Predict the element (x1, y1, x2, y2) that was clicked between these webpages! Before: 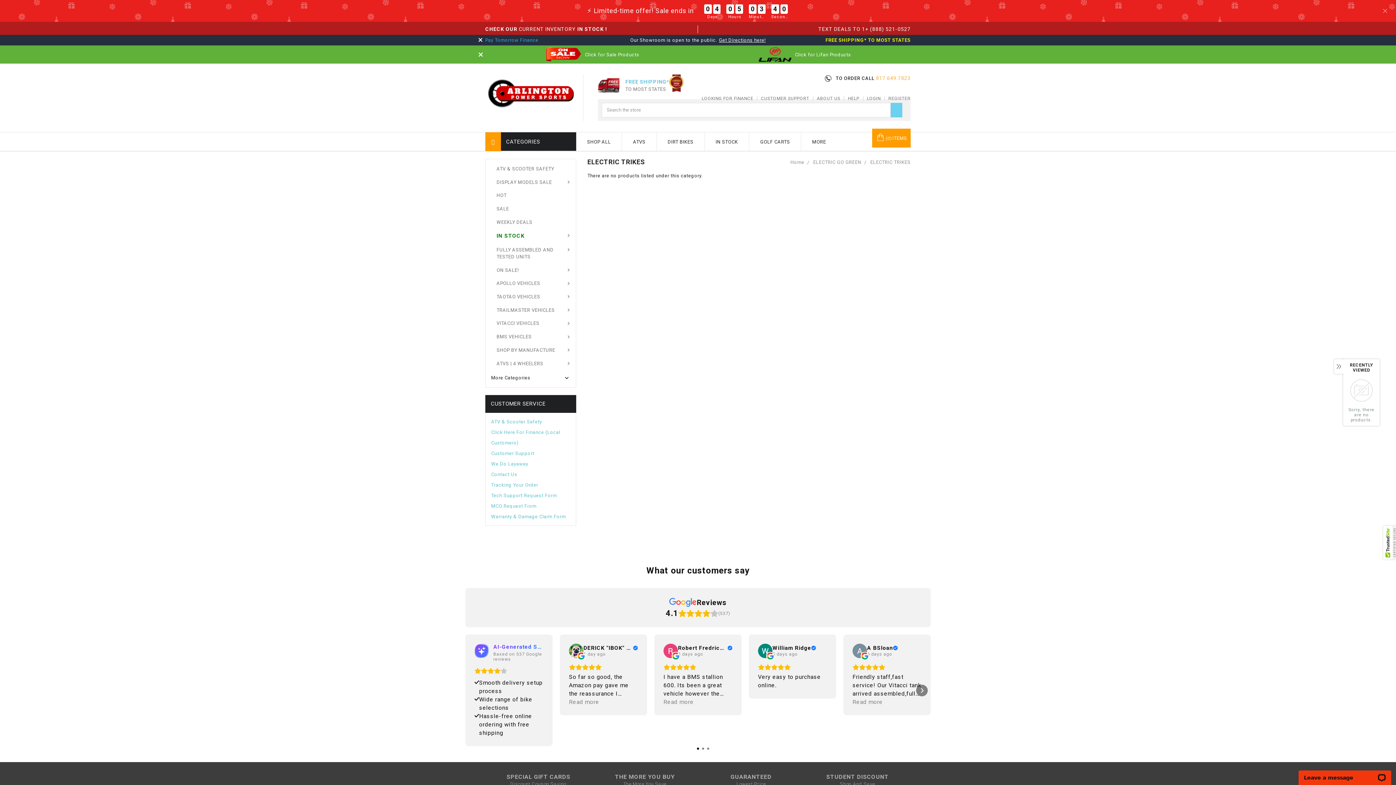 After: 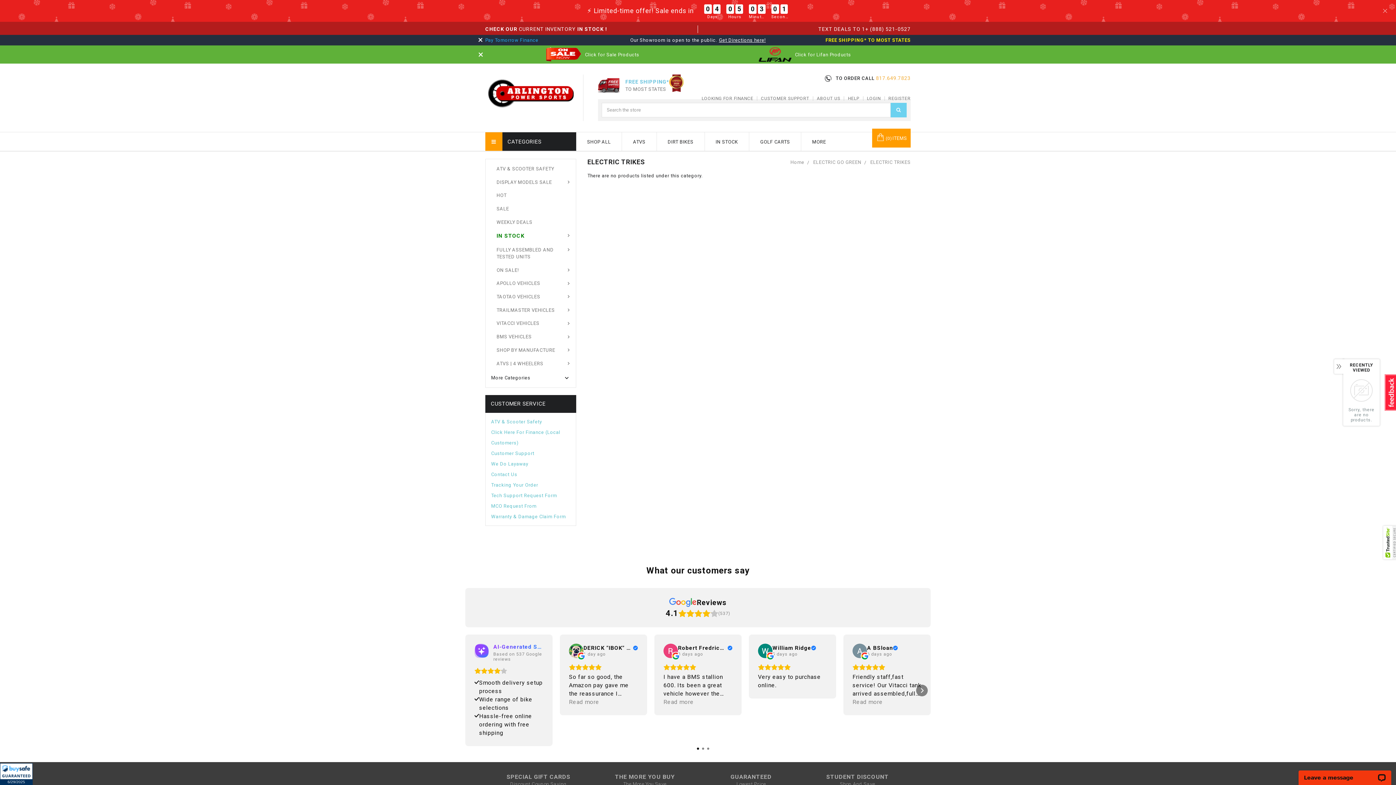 Action: bbox: (468, 684, 480, 696) label: Previous